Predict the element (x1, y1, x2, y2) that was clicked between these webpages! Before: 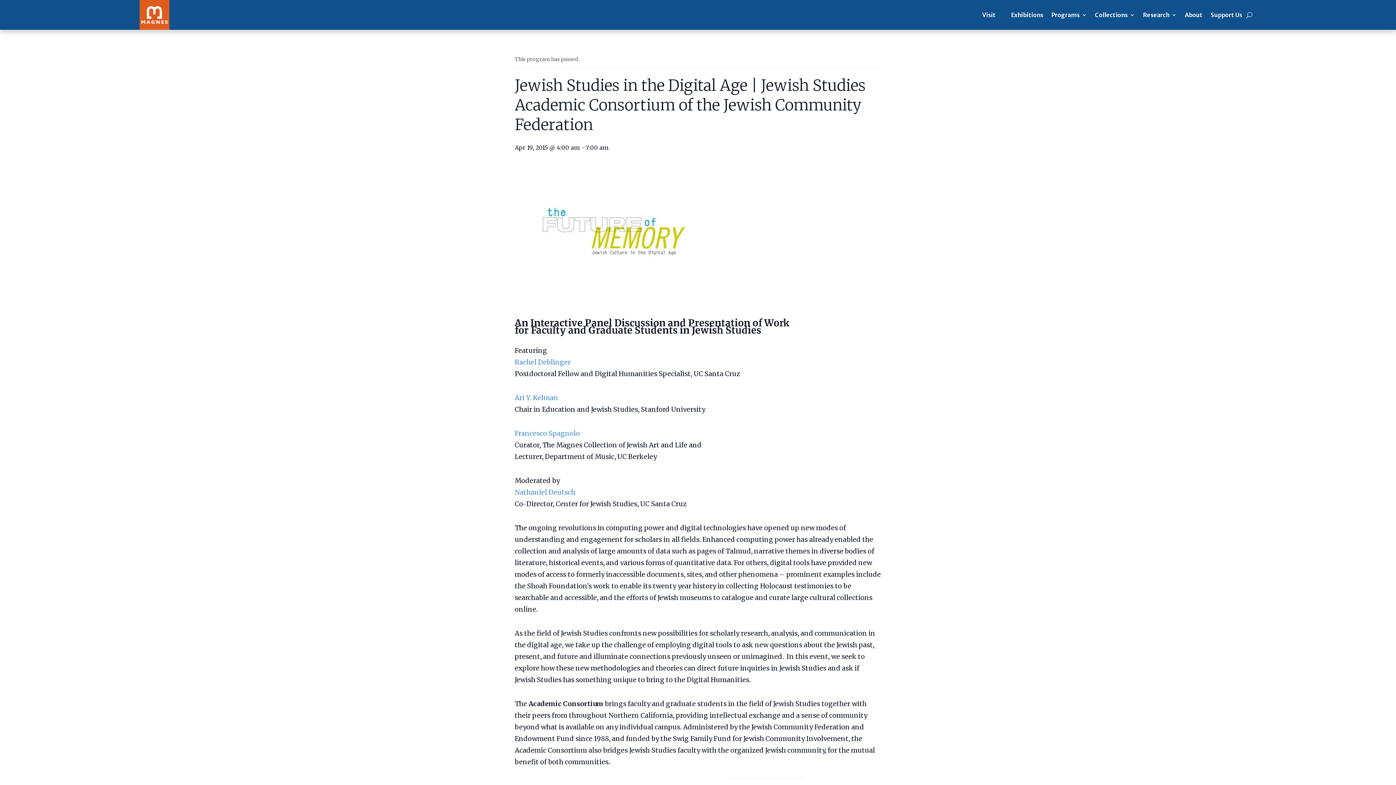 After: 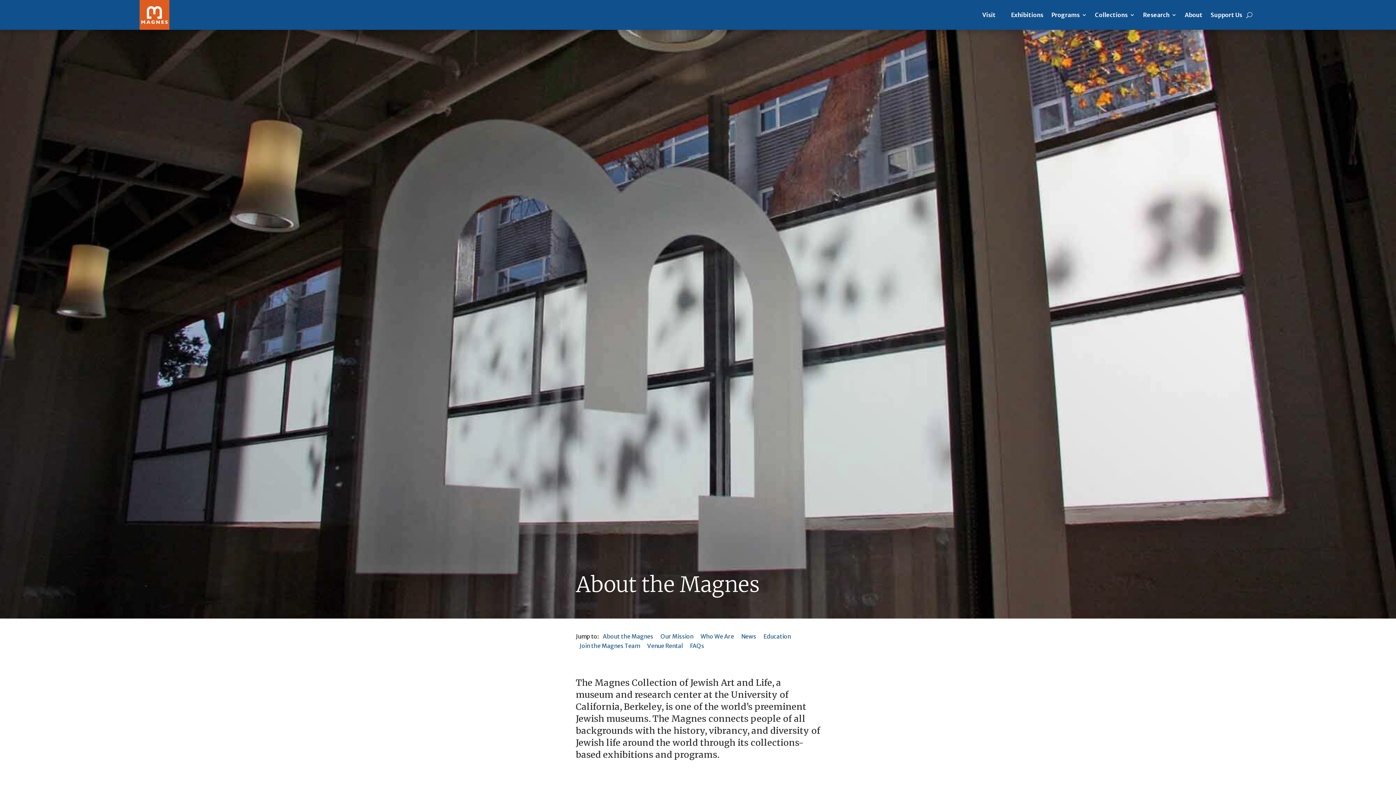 Action: bbox: (1185, 0, 1202, 29) label: About